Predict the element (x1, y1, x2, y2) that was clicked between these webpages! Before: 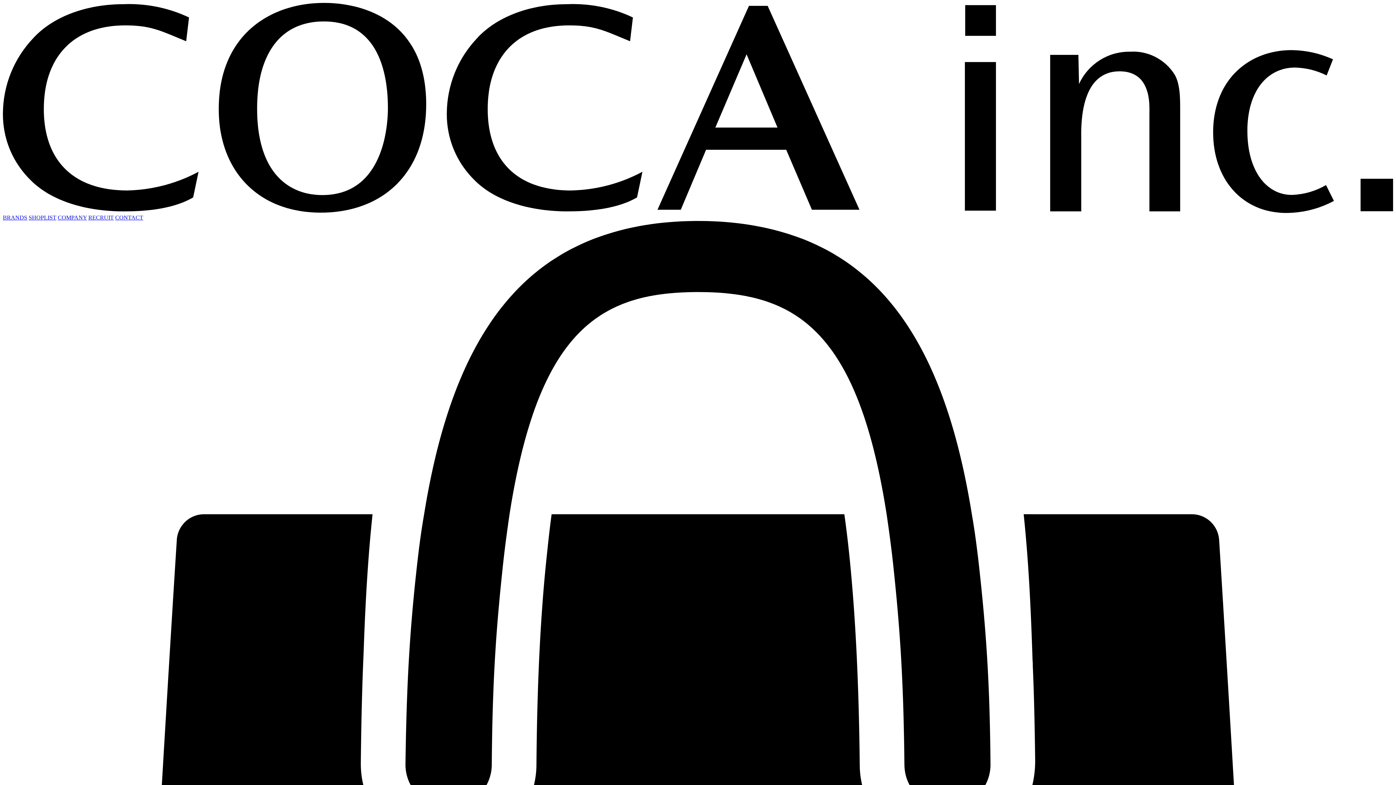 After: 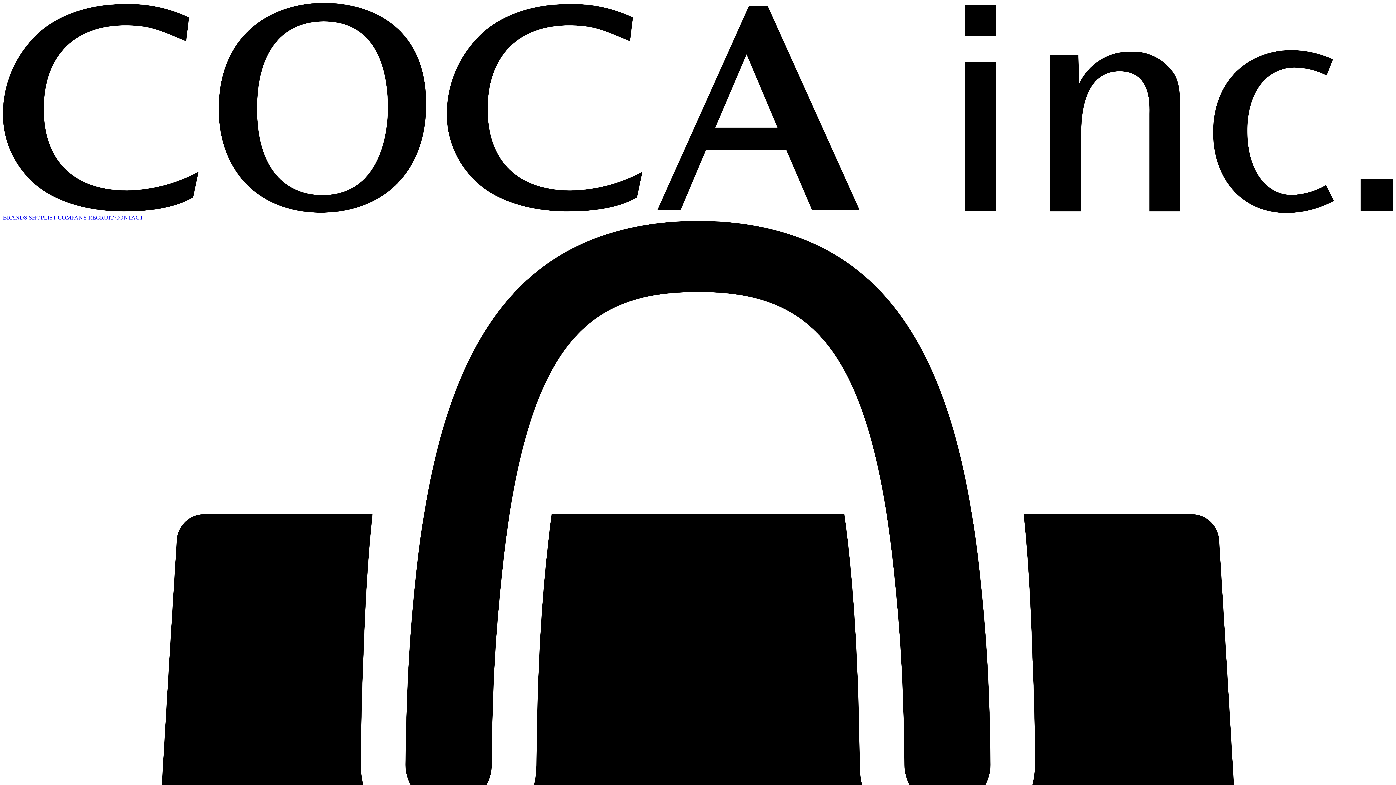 Action: label: RECRUIT bbox: (88, 214, 113, 220)